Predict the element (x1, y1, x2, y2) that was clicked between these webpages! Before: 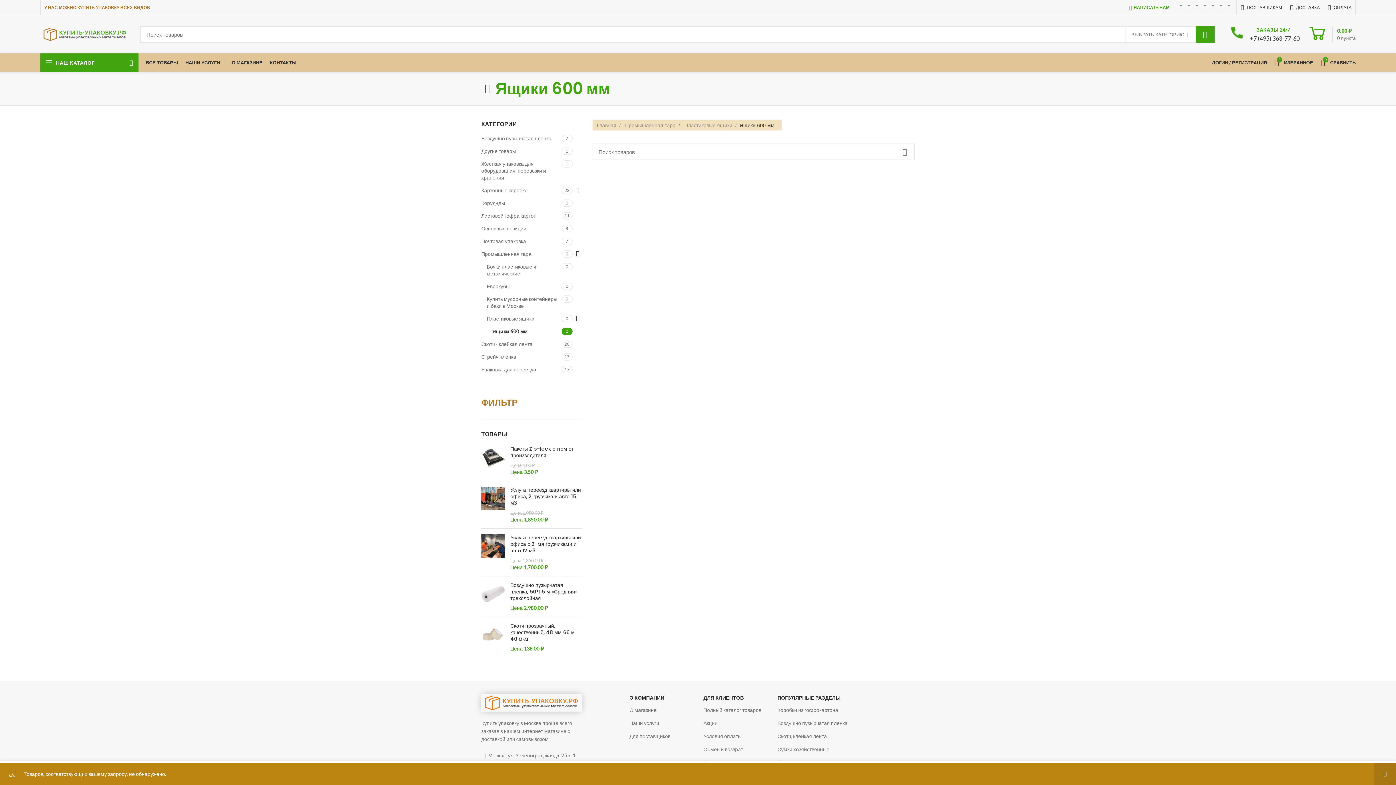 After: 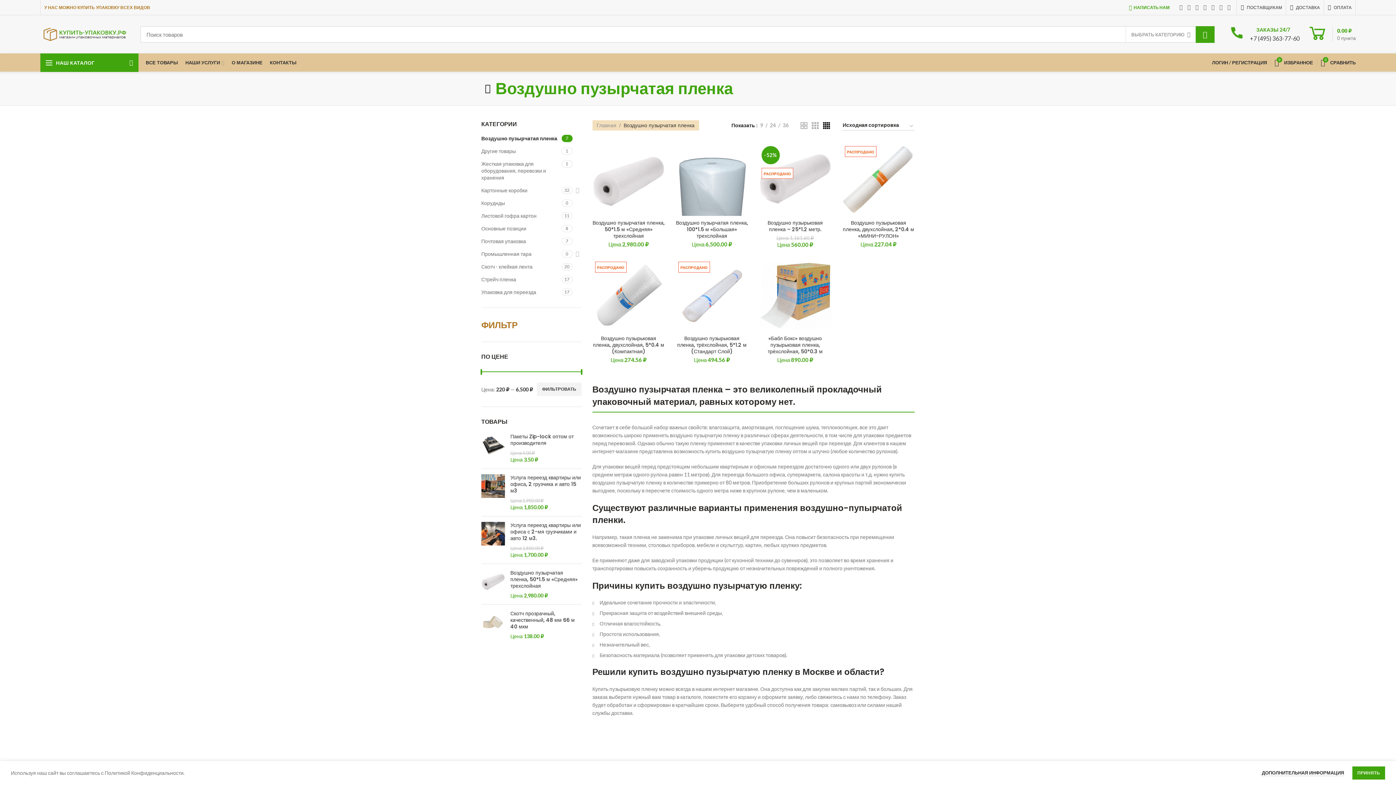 Action: label: Воздушно пузырчатая пленка bbox: (481, 132, 561, 144)